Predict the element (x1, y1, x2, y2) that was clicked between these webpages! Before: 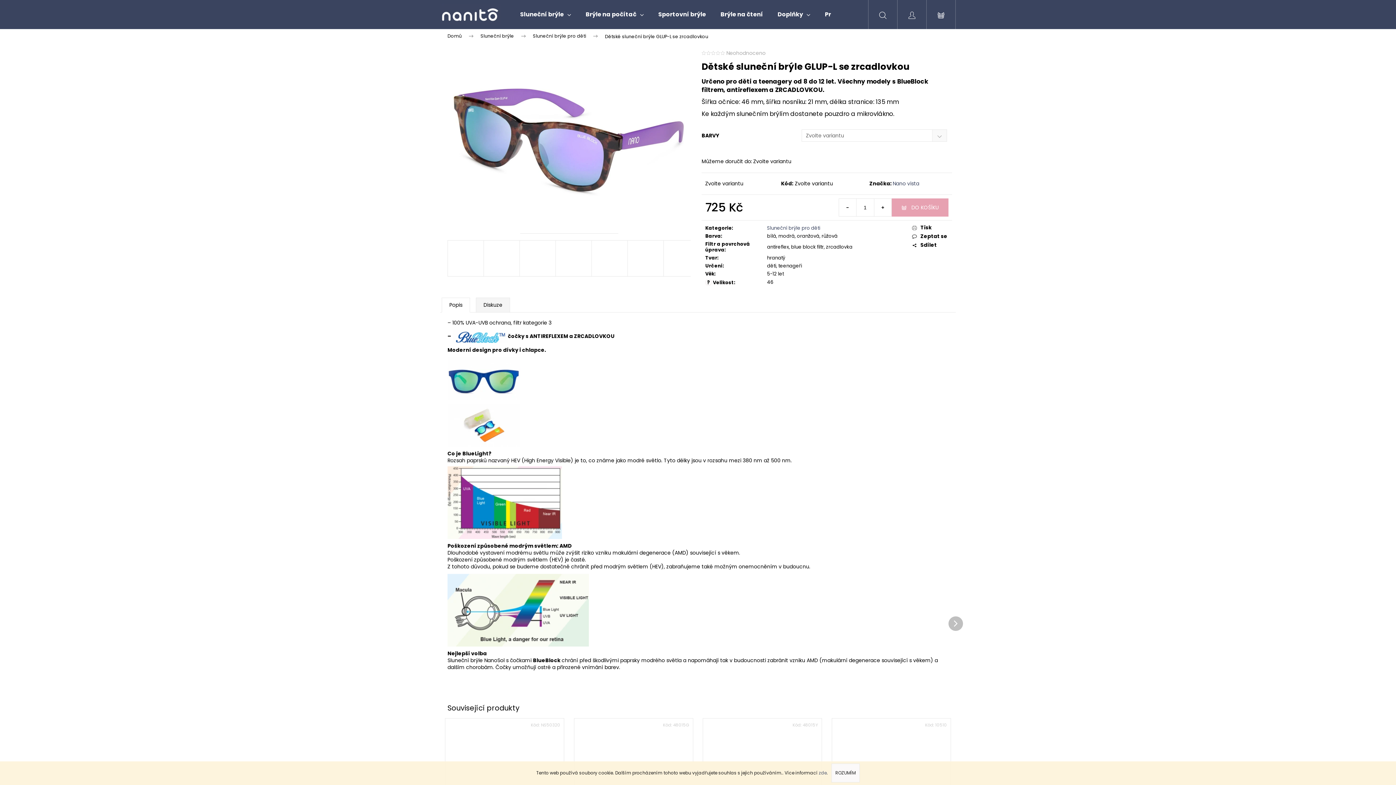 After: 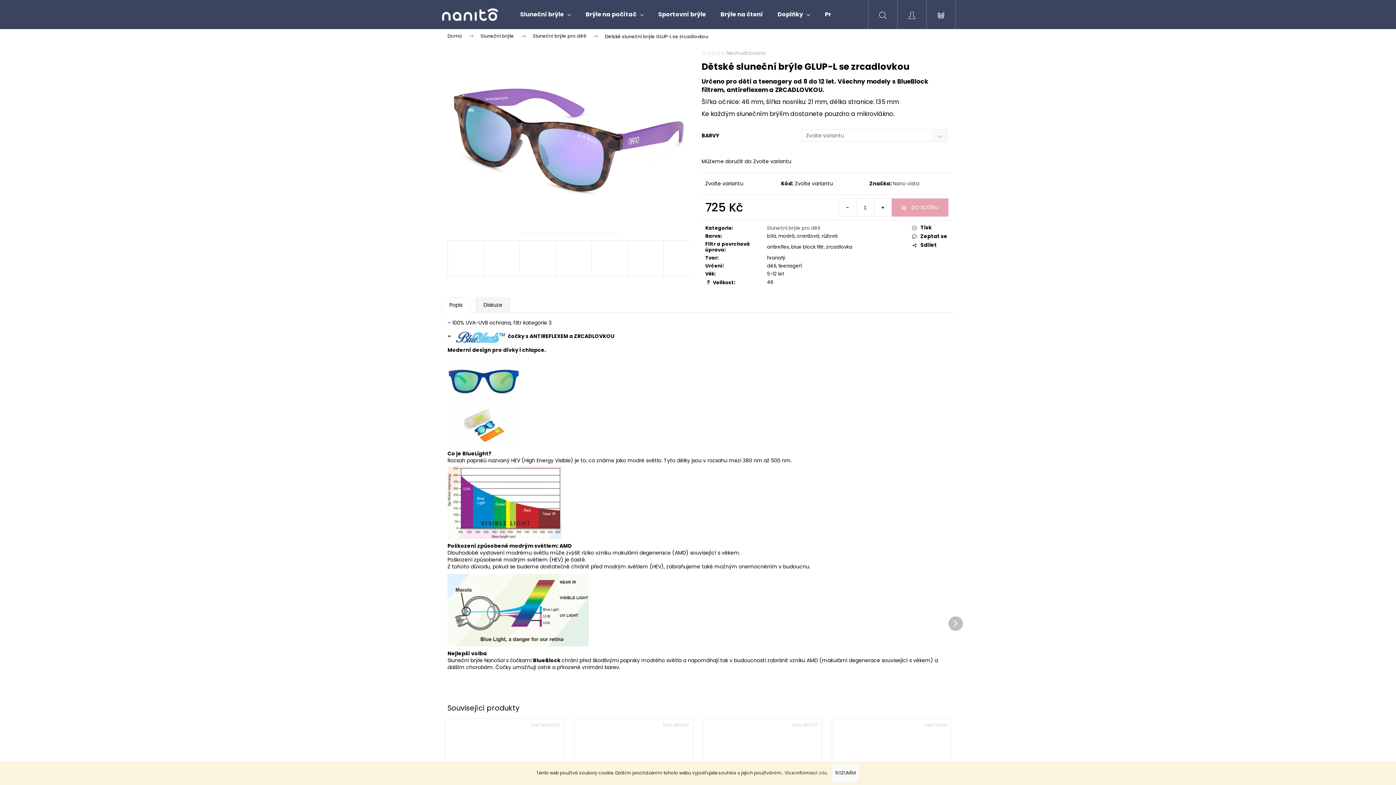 Action: bbox: (874, 199, 891, 216) label: Zvýšit množství o 1